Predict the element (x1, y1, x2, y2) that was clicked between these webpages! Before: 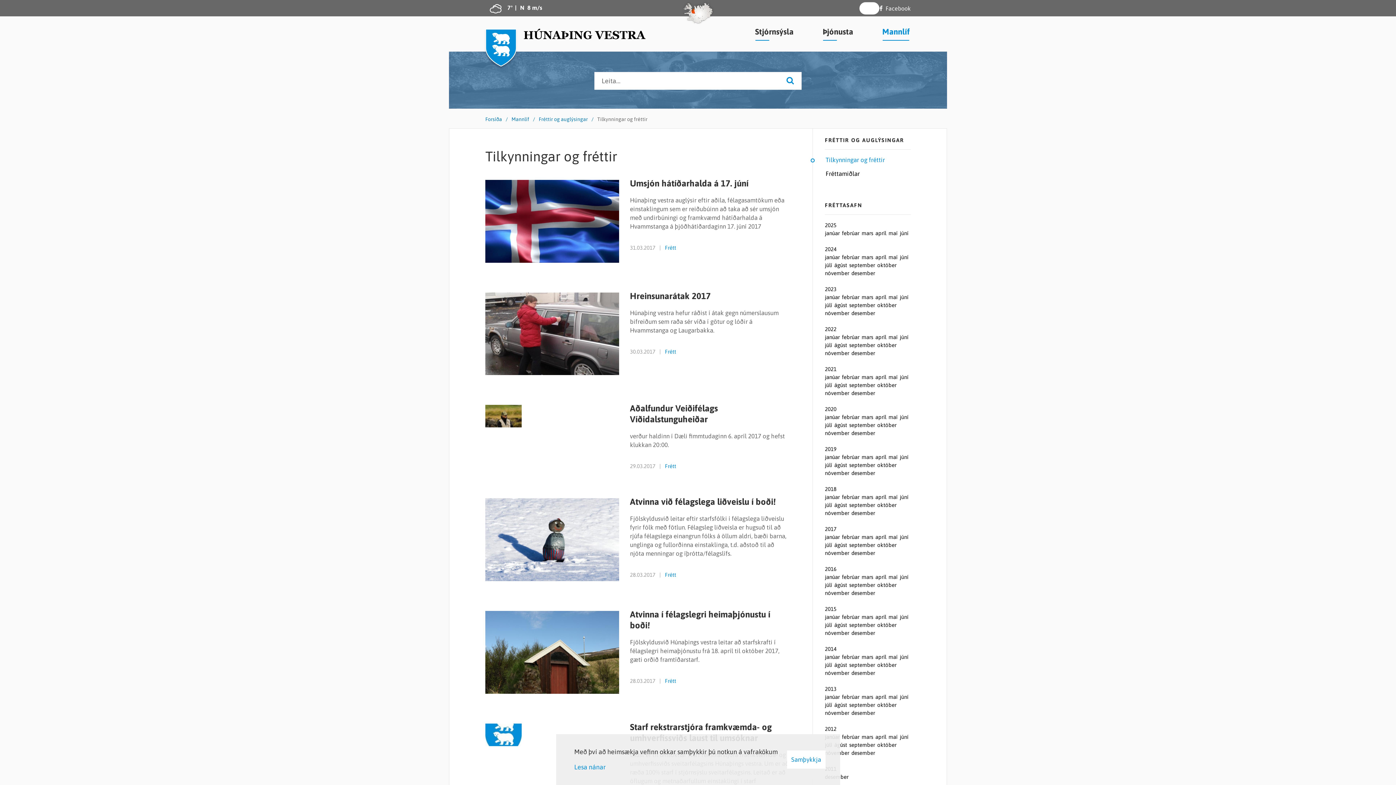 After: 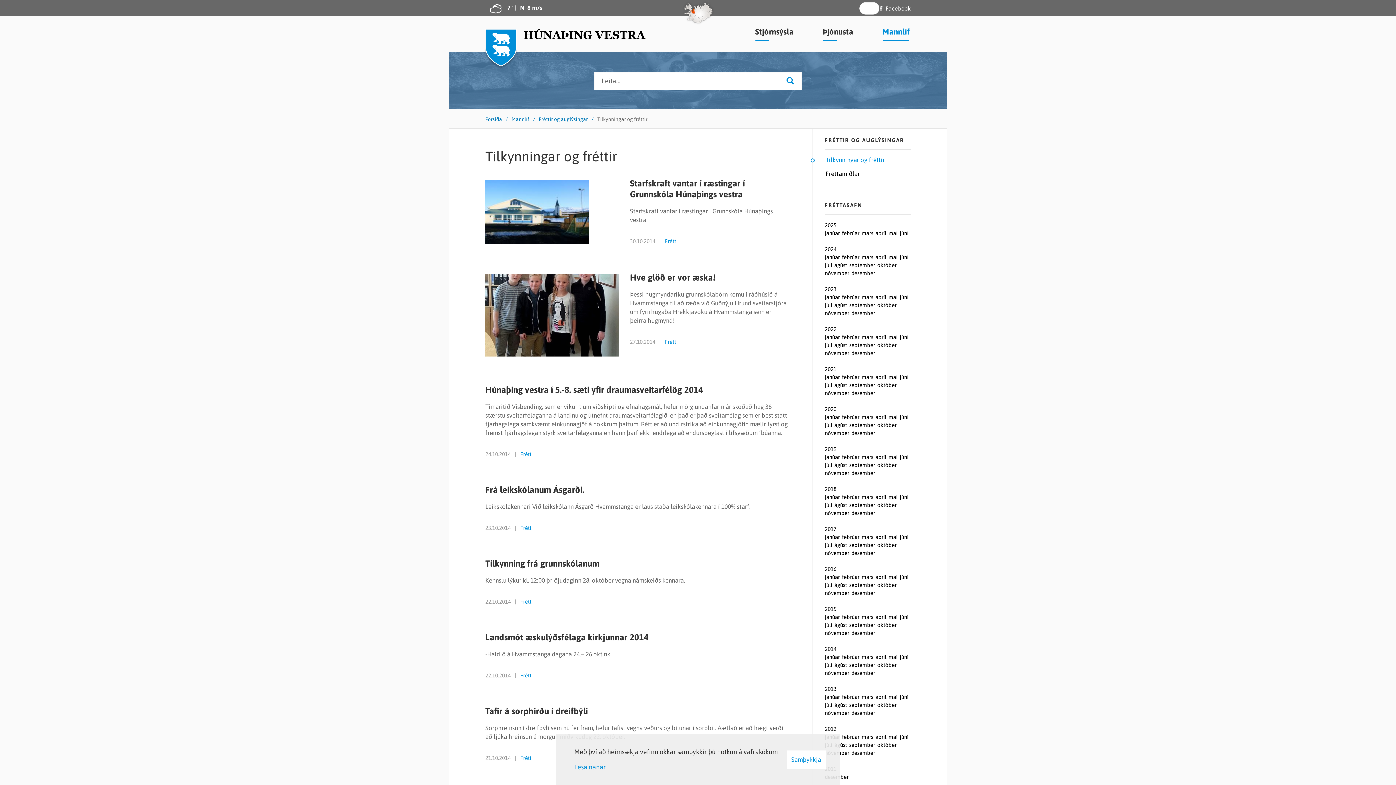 Action: bbox: (877, 662, 897, 668) label: október 